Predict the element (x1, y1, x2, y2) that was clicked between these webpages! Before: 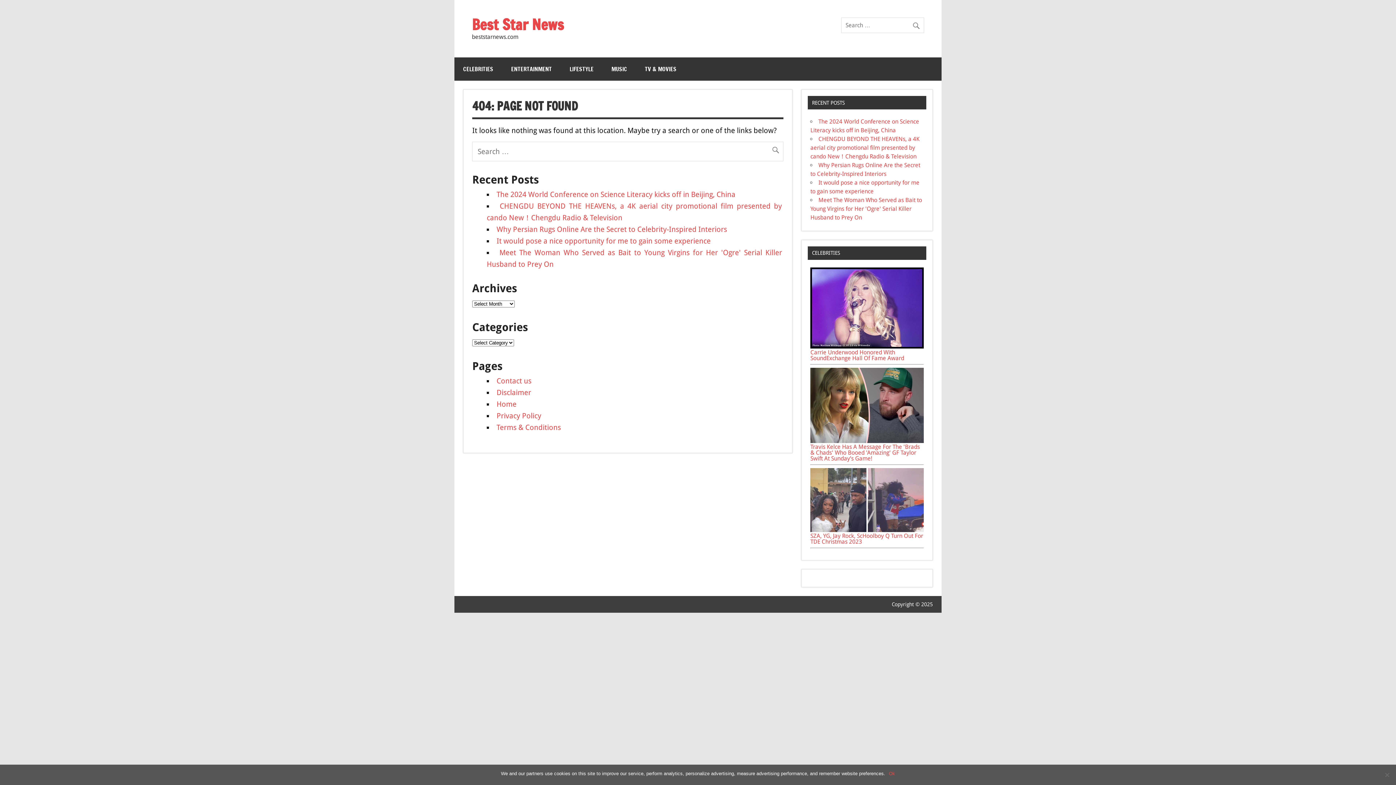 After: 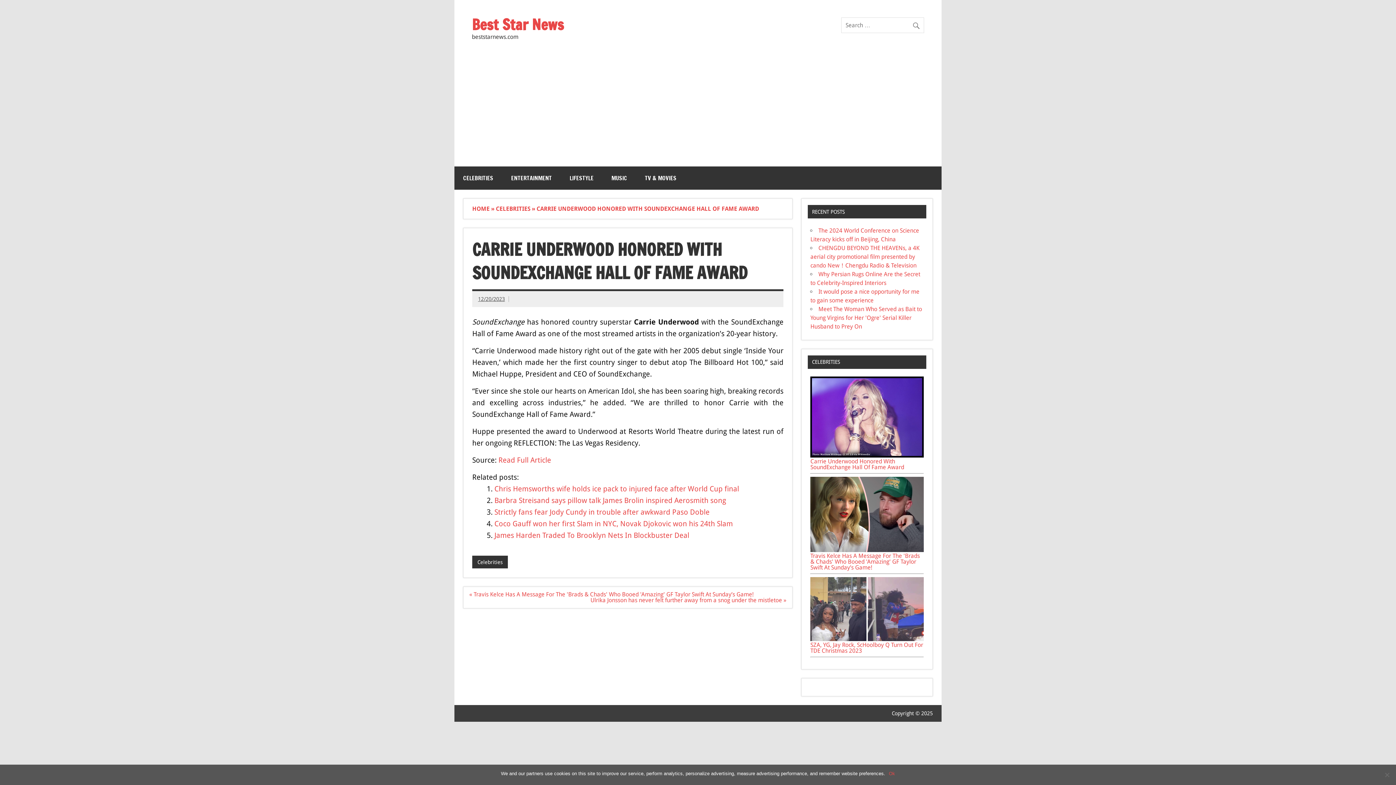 Action: label: Carrie Underwood Honored With SoundExchange Hall Of Fame Award bbox: (810, 349, 904, 361)